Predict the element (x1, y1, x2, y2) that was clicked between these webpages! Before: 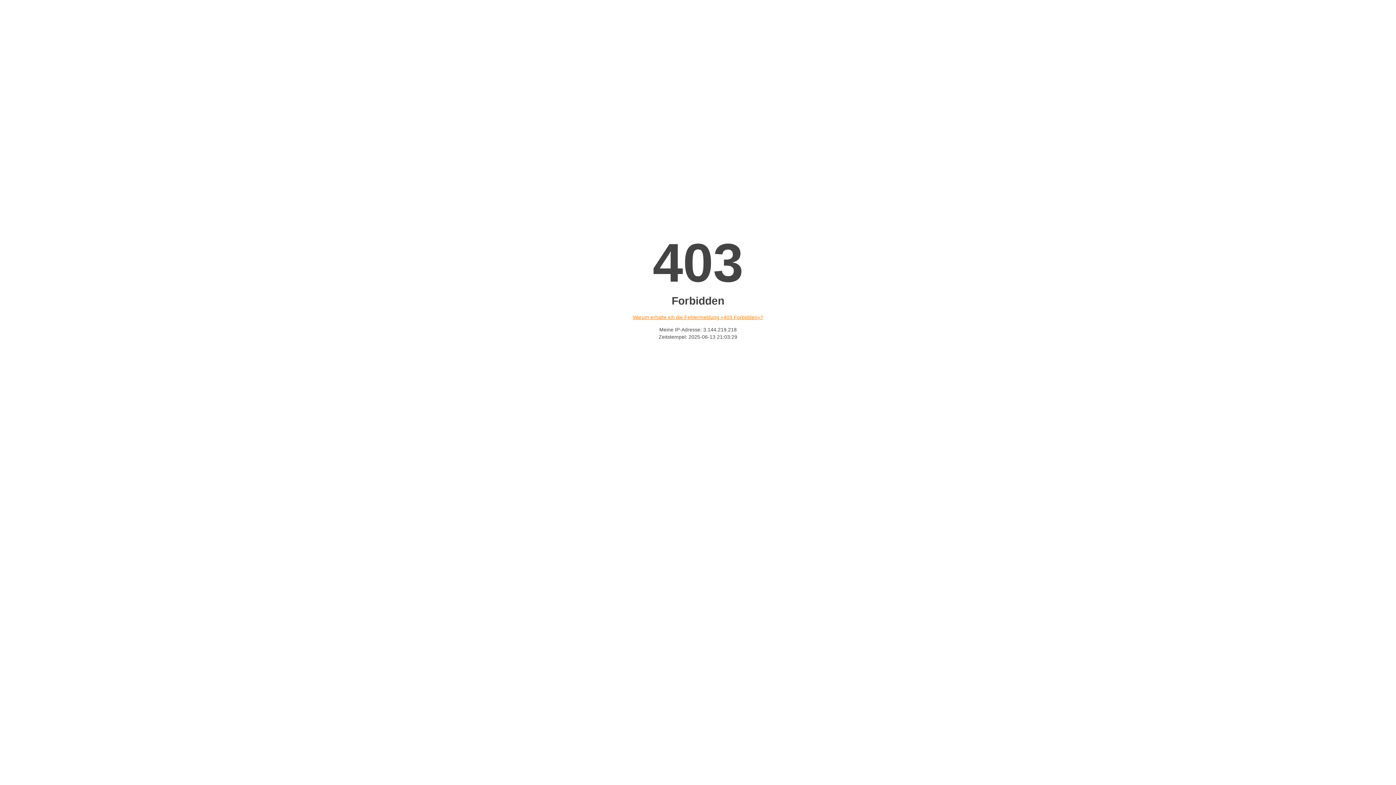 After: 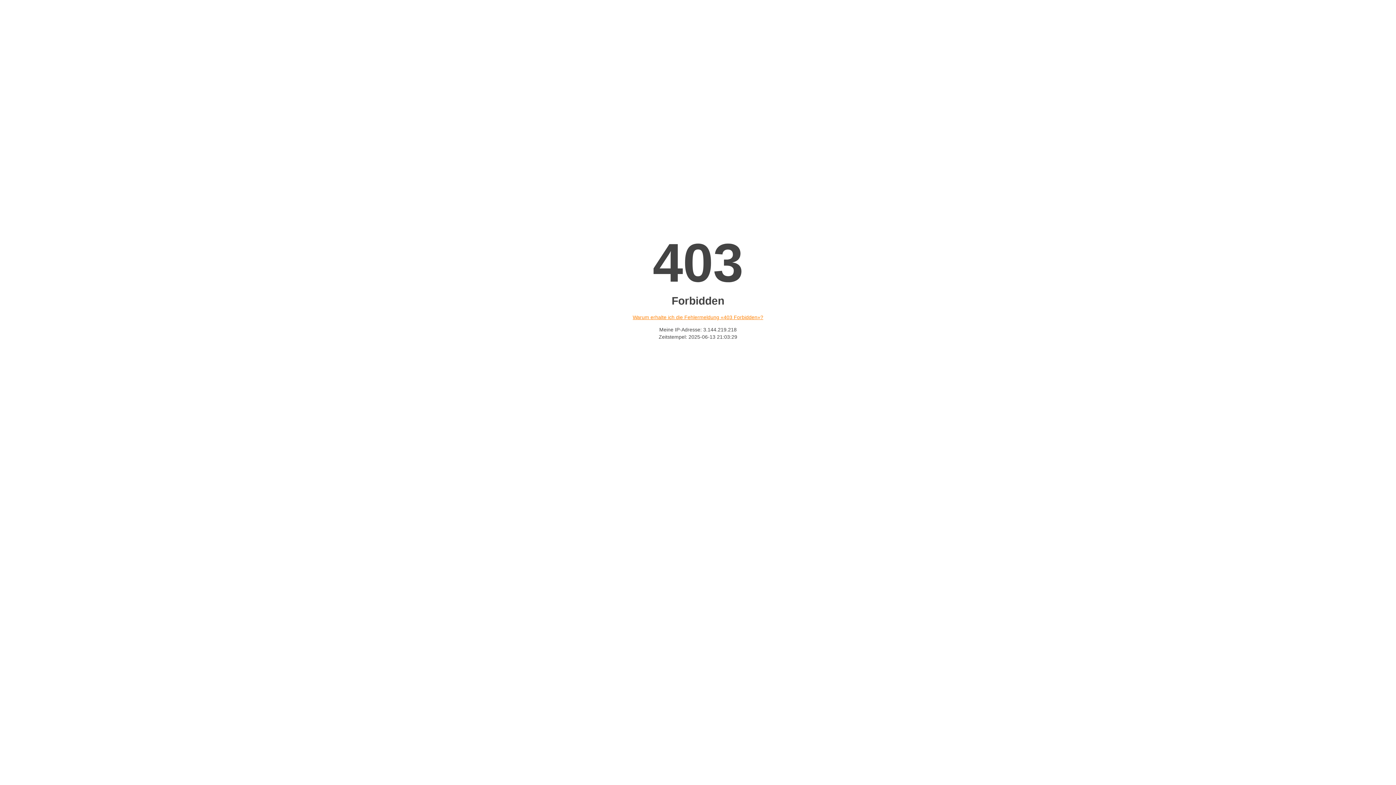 Action: label: Warum erhalte ich die Fehlermeldung «403 Forbidden»? bbox: (632, 314, 763, 320)